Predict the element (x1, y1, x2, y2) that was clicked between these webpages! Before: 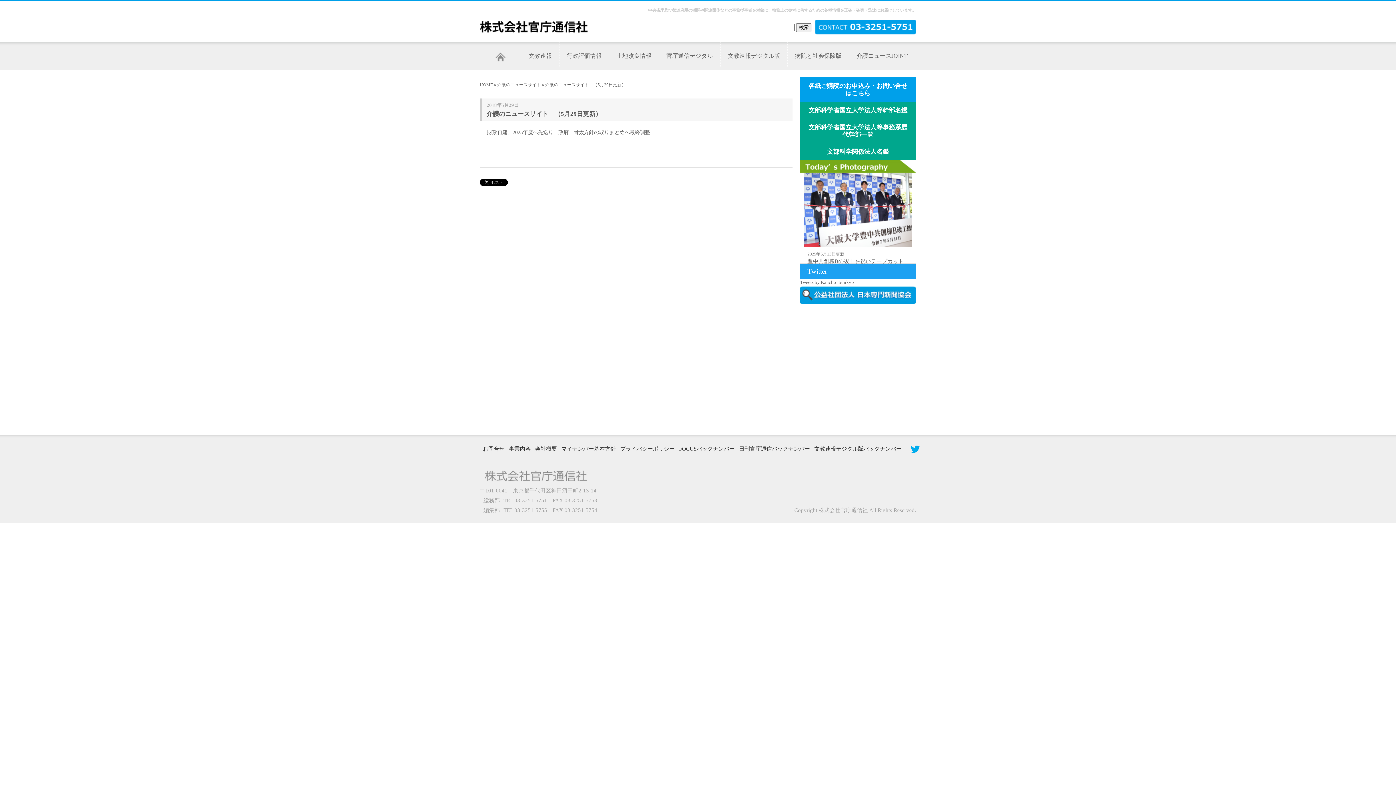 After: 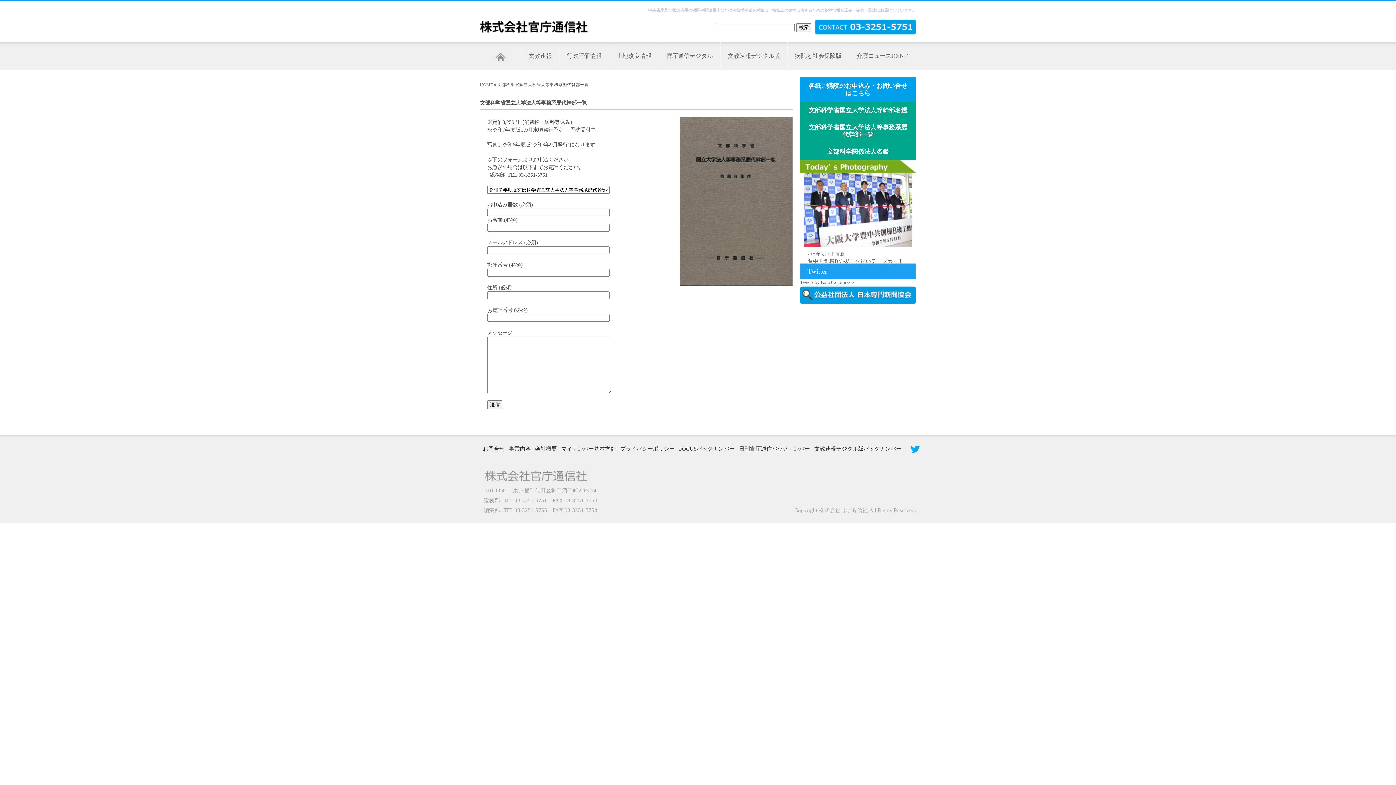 Action: bbox: (800, 118, 916, 143) label: 文部科学省国立大学法人等事務系歴代幹部一覧